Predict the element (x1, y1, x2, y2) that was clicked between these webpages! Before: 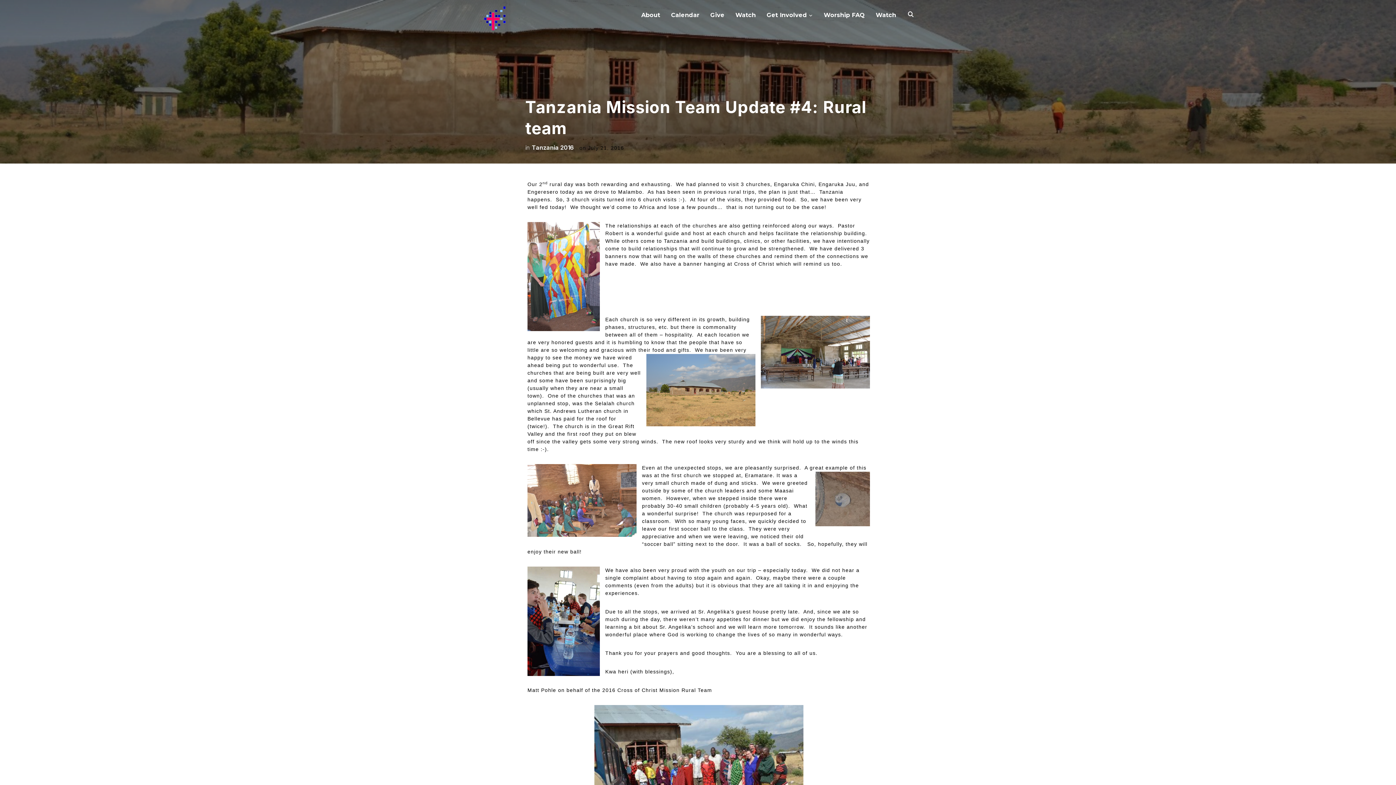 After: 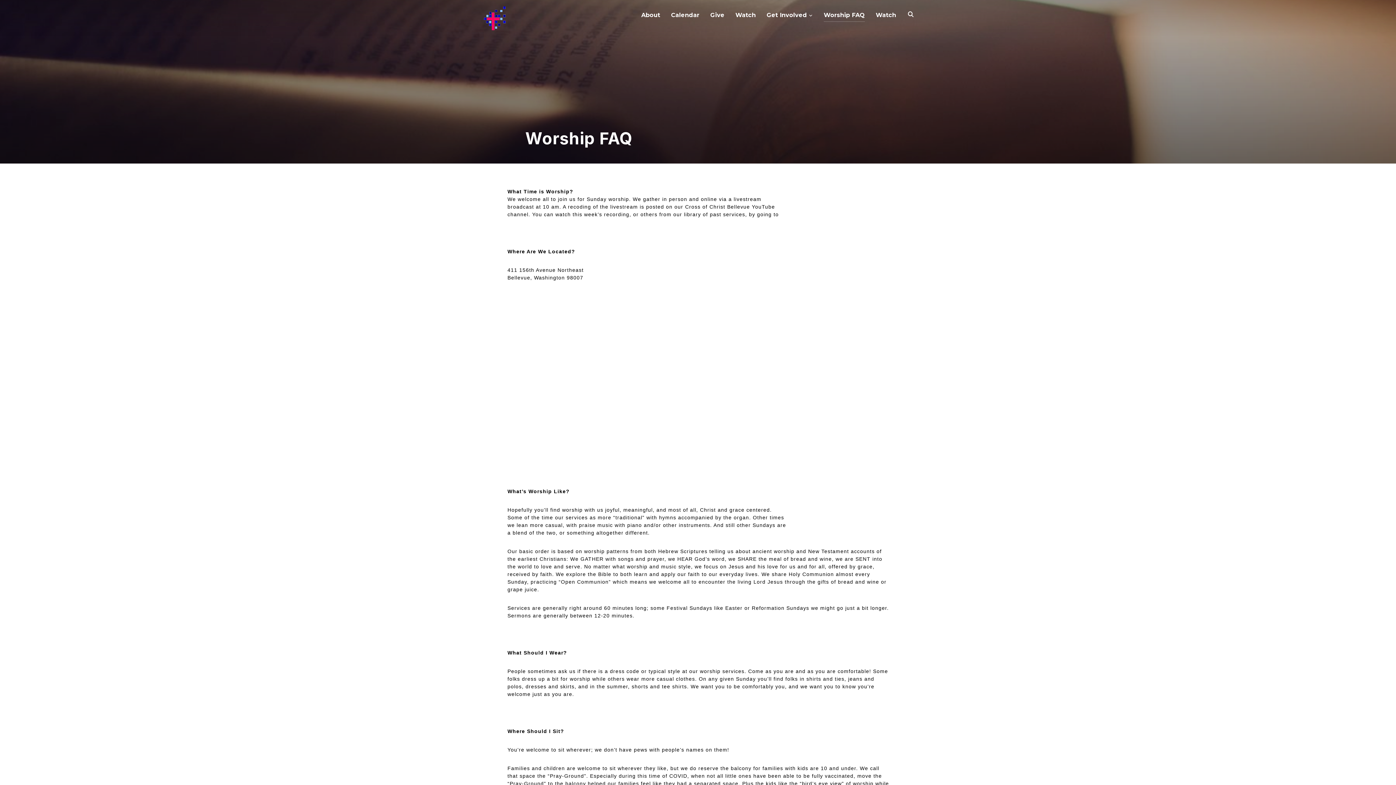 Action: label: Worship FAQ bbox: (824, 8, 865, 21)